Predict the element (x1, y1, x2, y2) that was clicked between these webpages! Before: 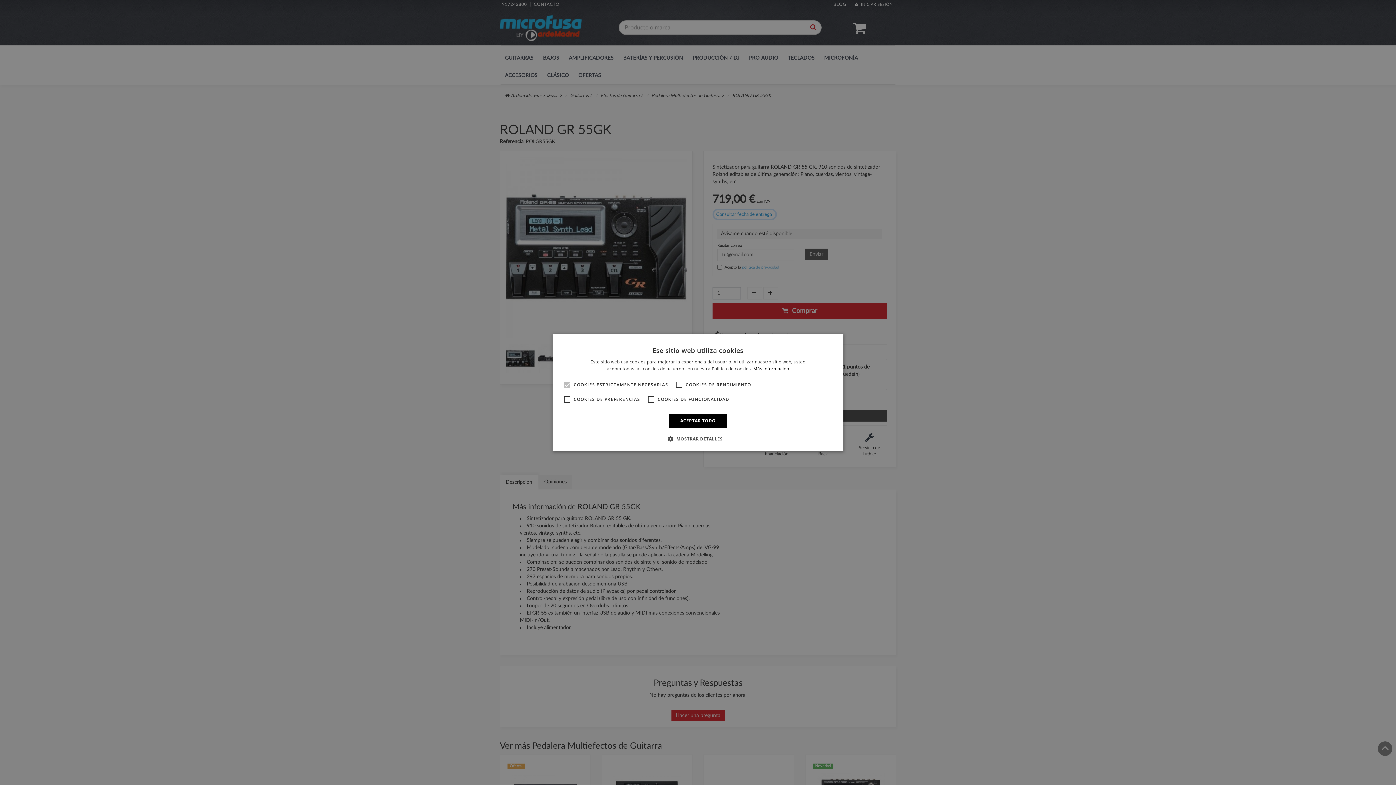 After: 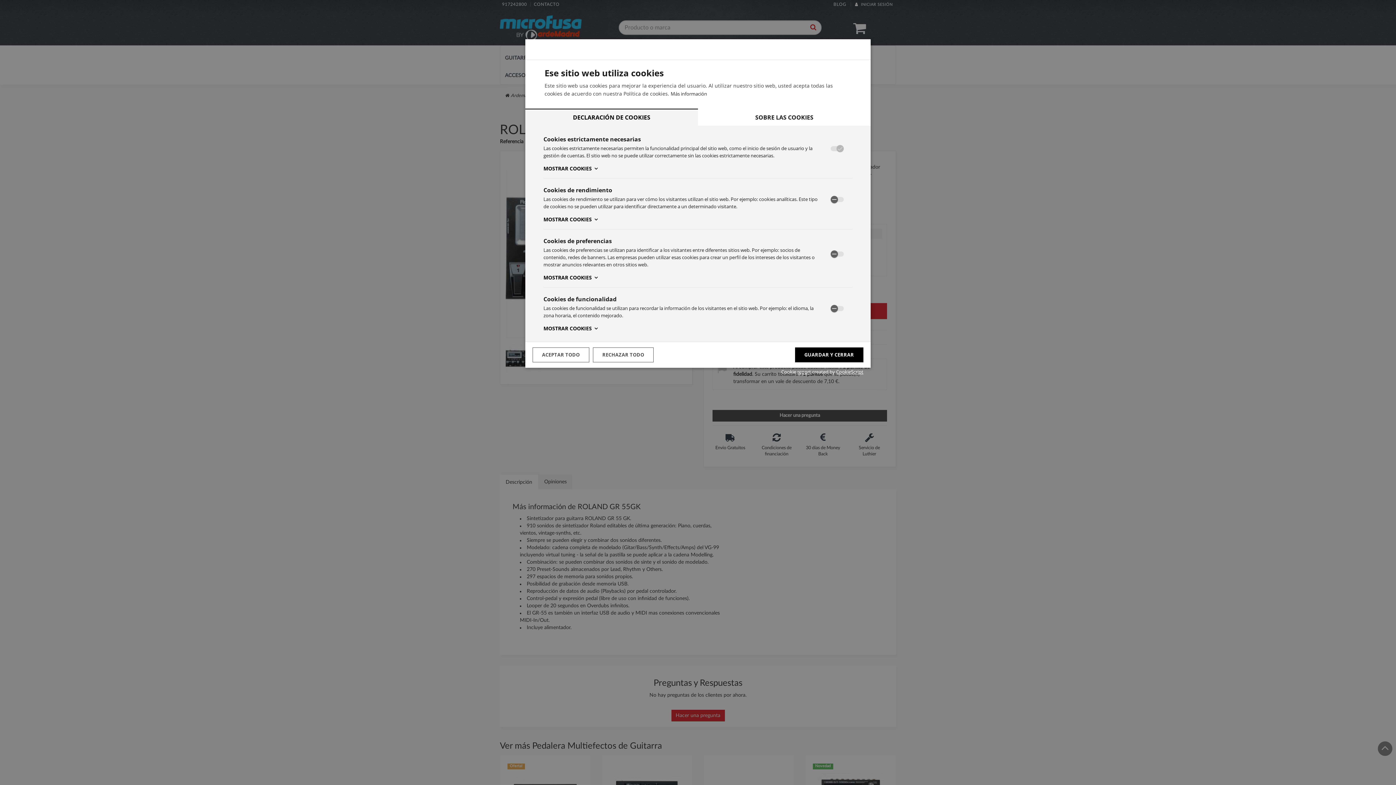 Action: bbox: (673, 435, 722, 442) label:  MOSTRAR DETALLES